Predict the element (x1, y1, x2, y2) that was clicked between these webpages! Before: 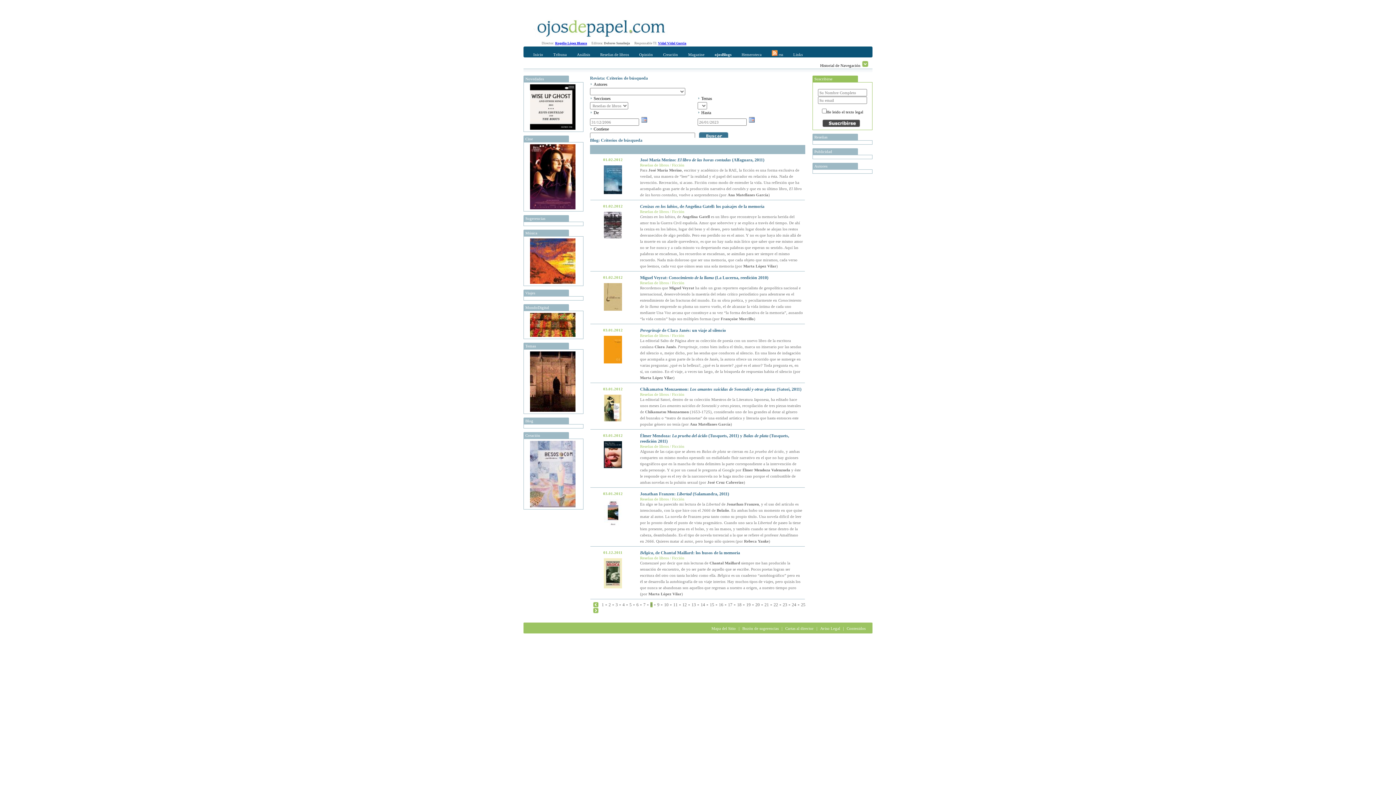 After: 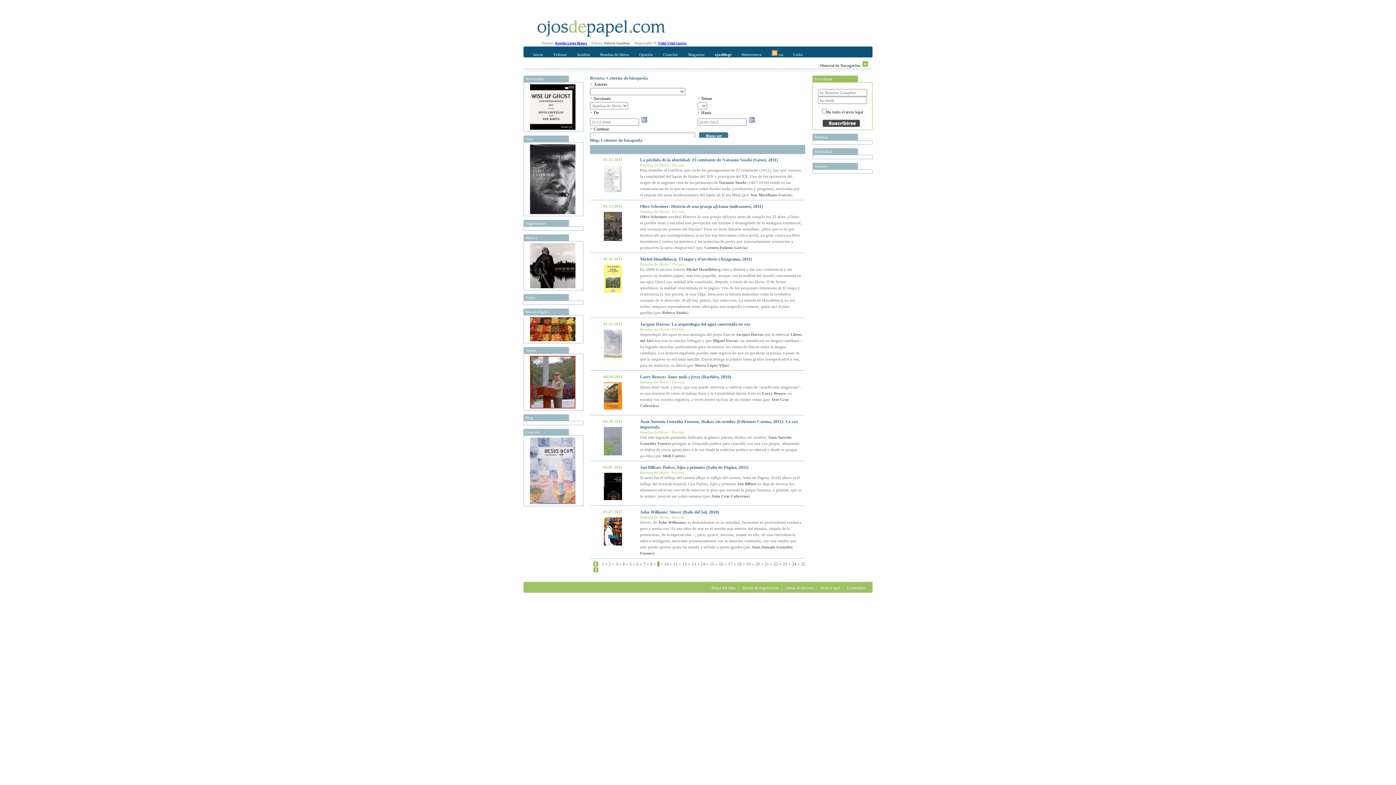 Action: bbox: (590, 607, 601, 613)